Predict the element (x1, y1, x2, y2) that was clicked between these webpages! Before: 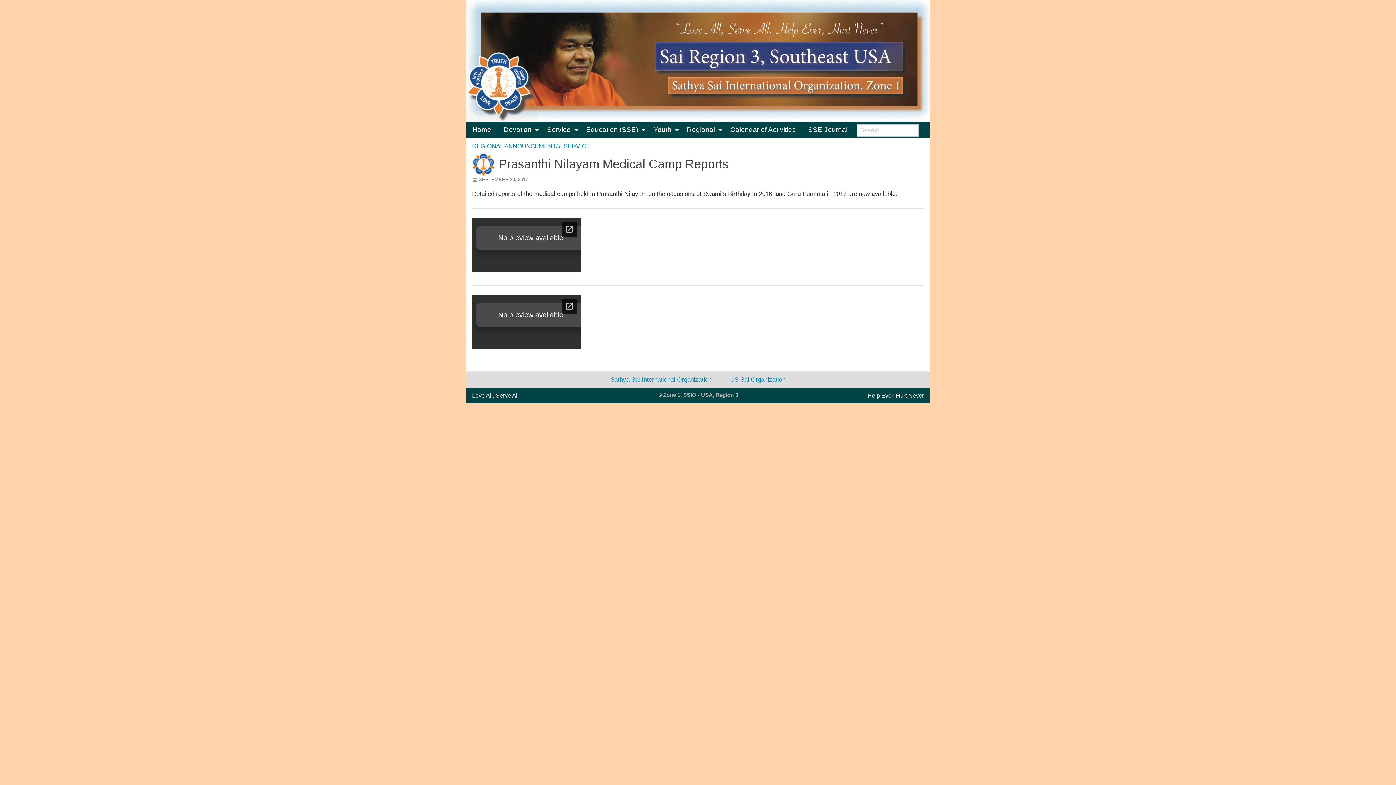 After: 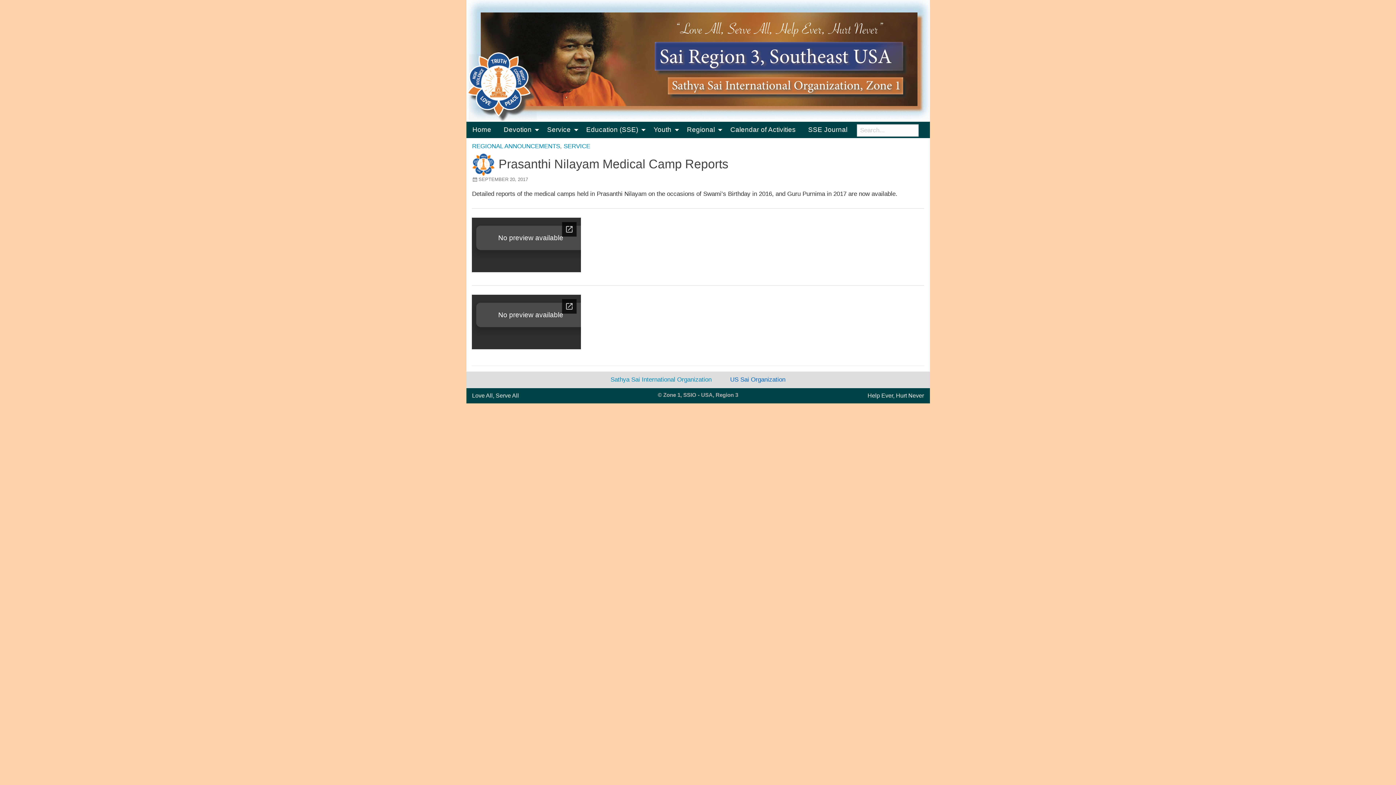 Action: bbox: (727, 375, 788, 384) label: US Sai Organization